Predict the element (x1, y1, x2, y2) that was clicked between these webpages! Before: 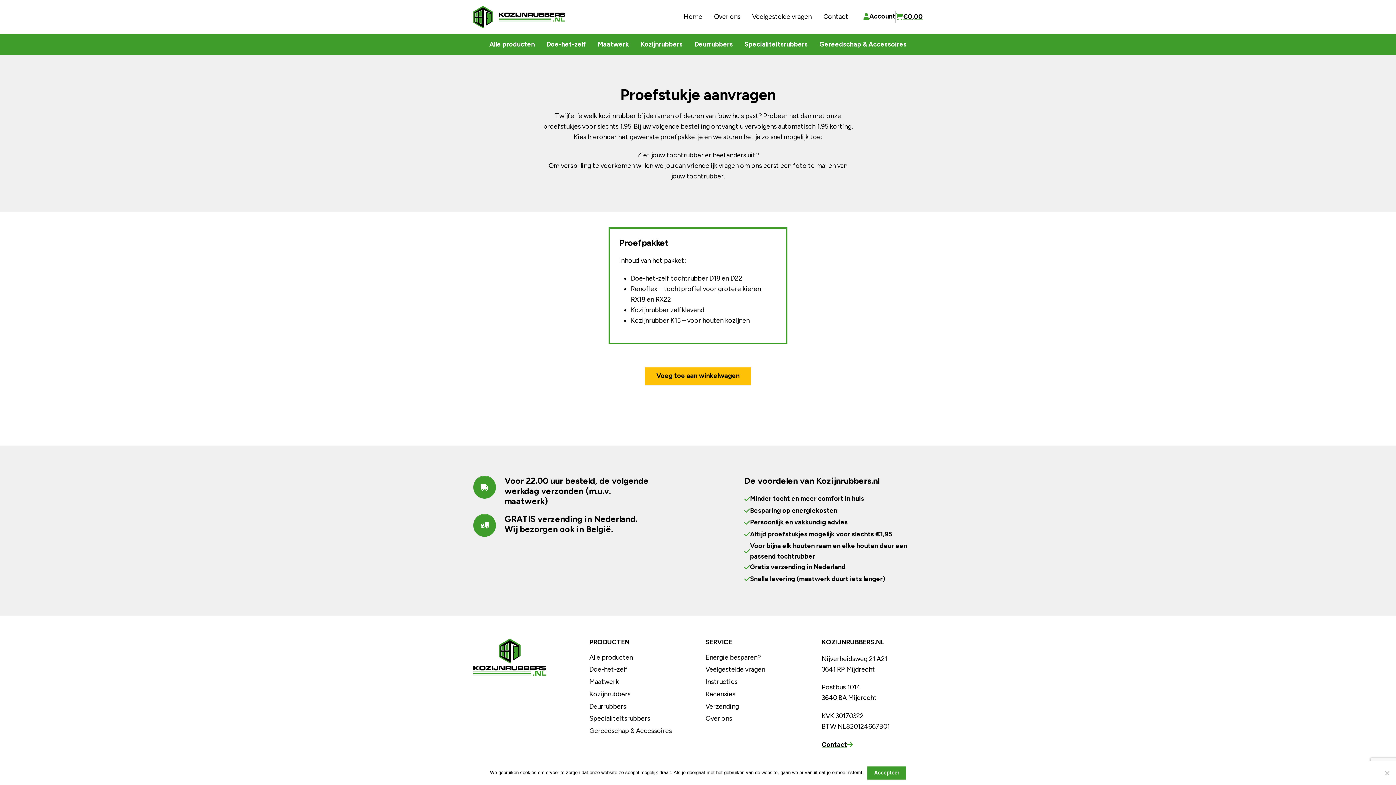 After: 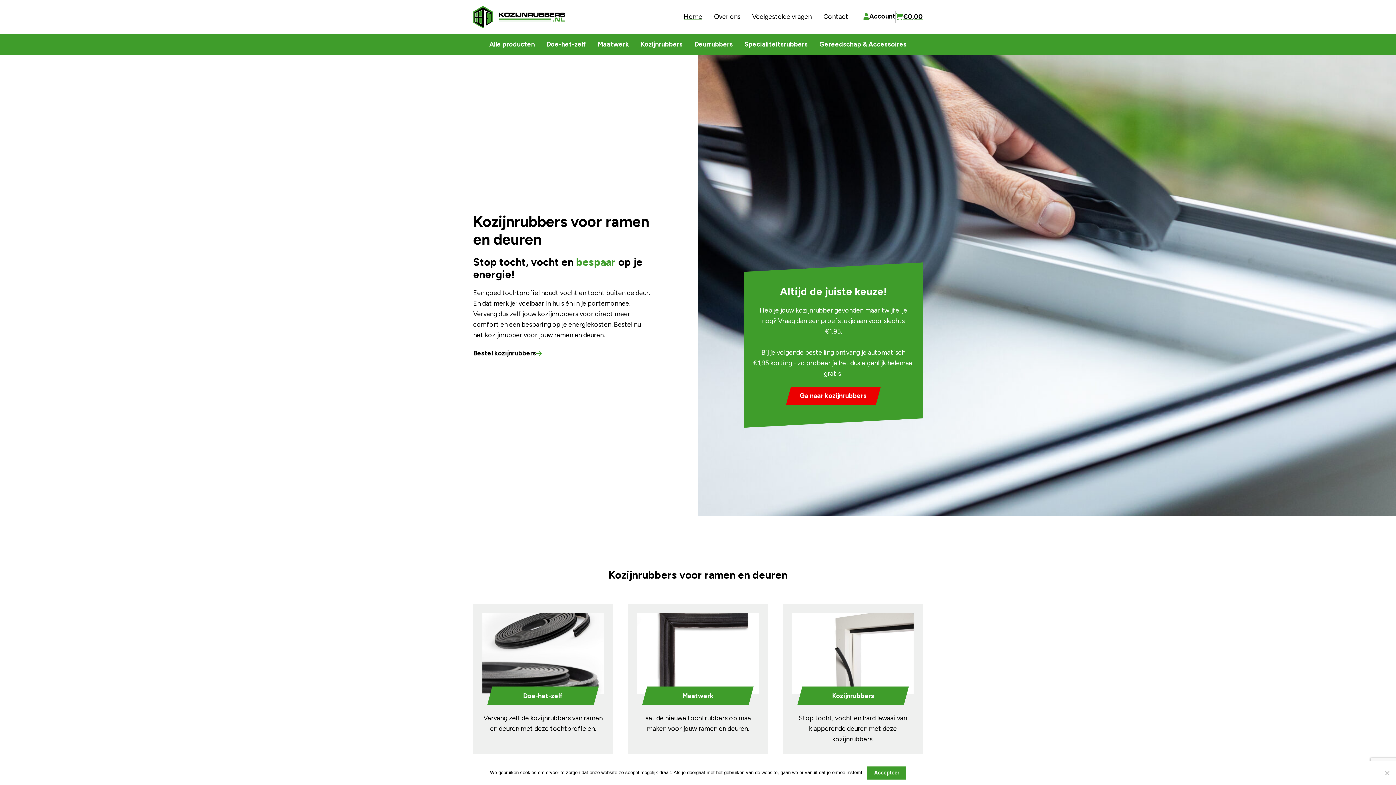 Action: bbox: (473, 638, 546, 675)